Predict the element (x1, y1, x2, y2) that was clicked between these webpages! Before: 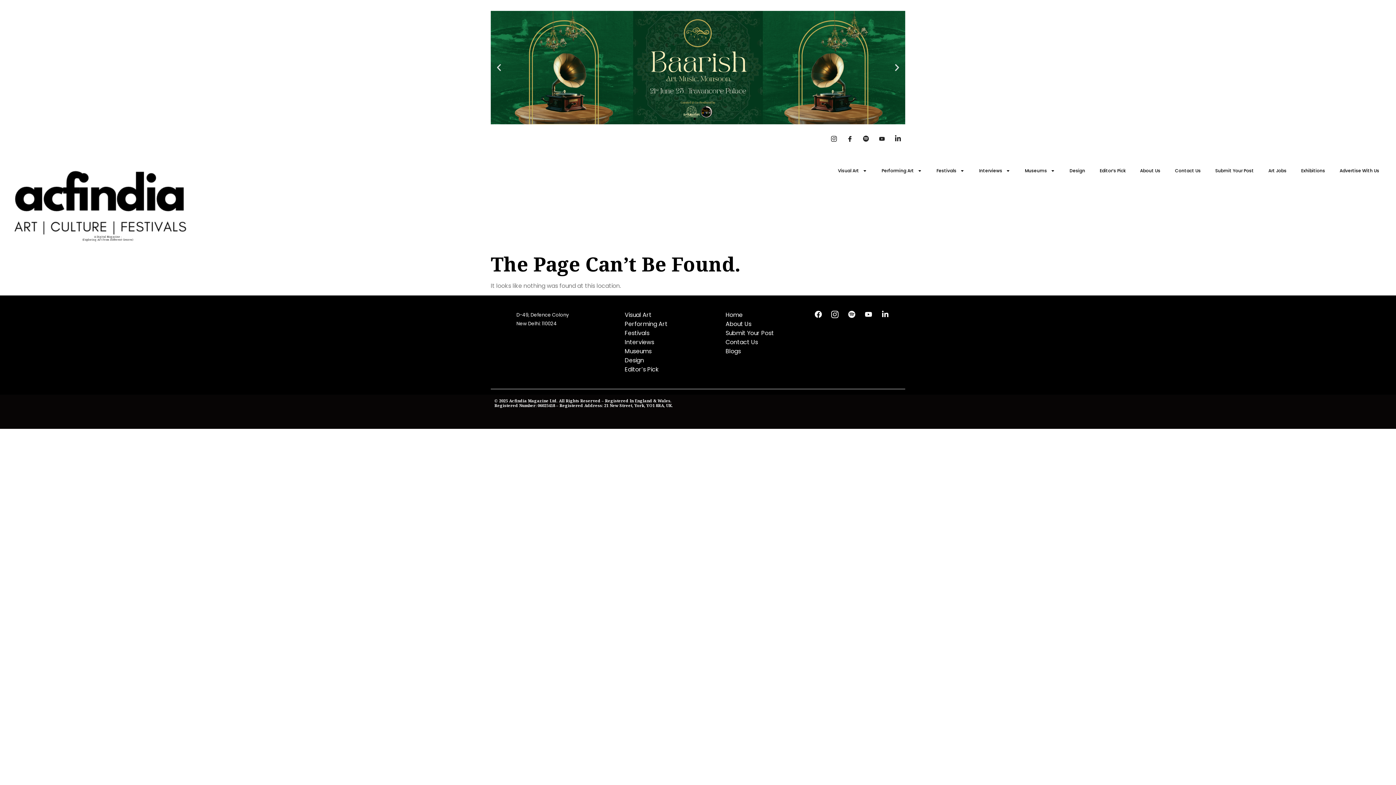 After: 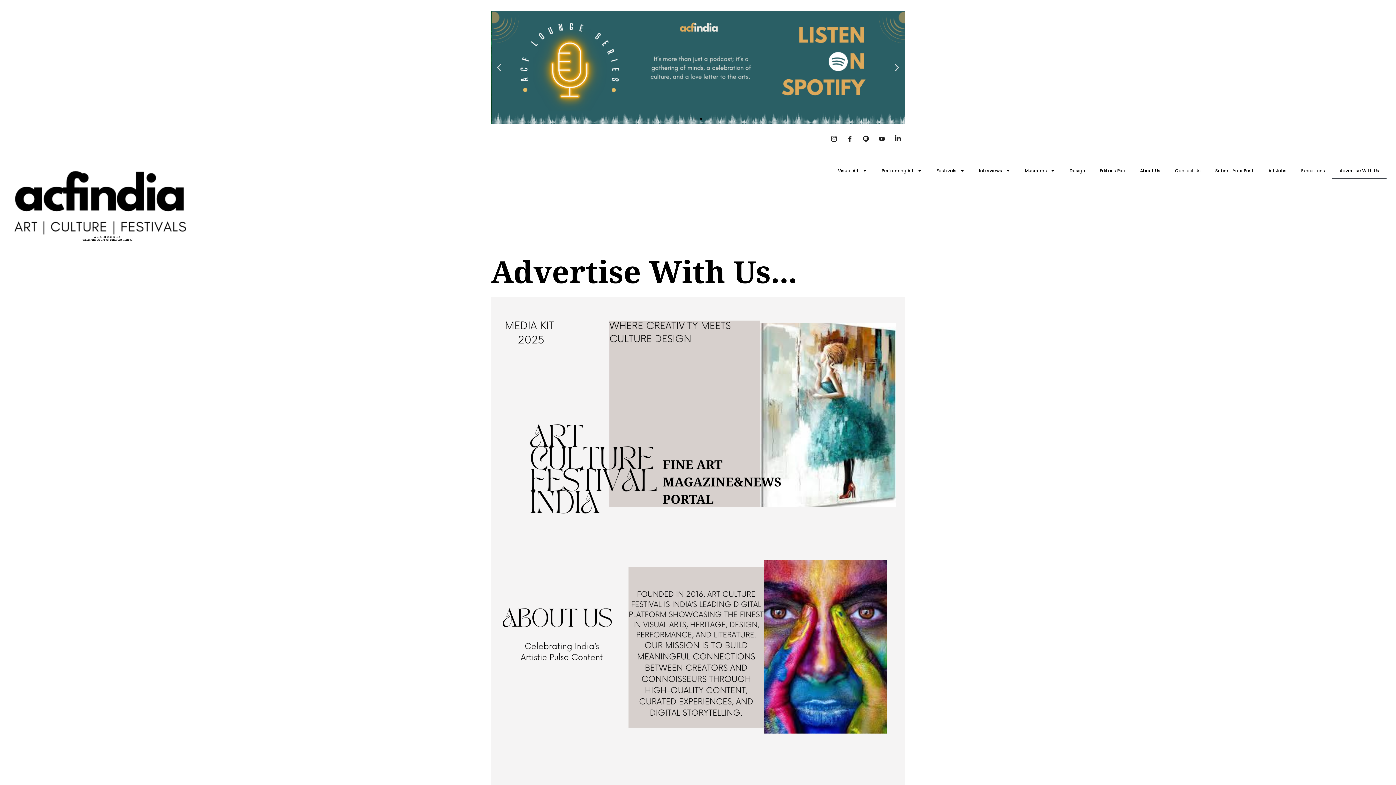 Action: label: Advertise With Us bbox: (1332, 162, 1386, 179)